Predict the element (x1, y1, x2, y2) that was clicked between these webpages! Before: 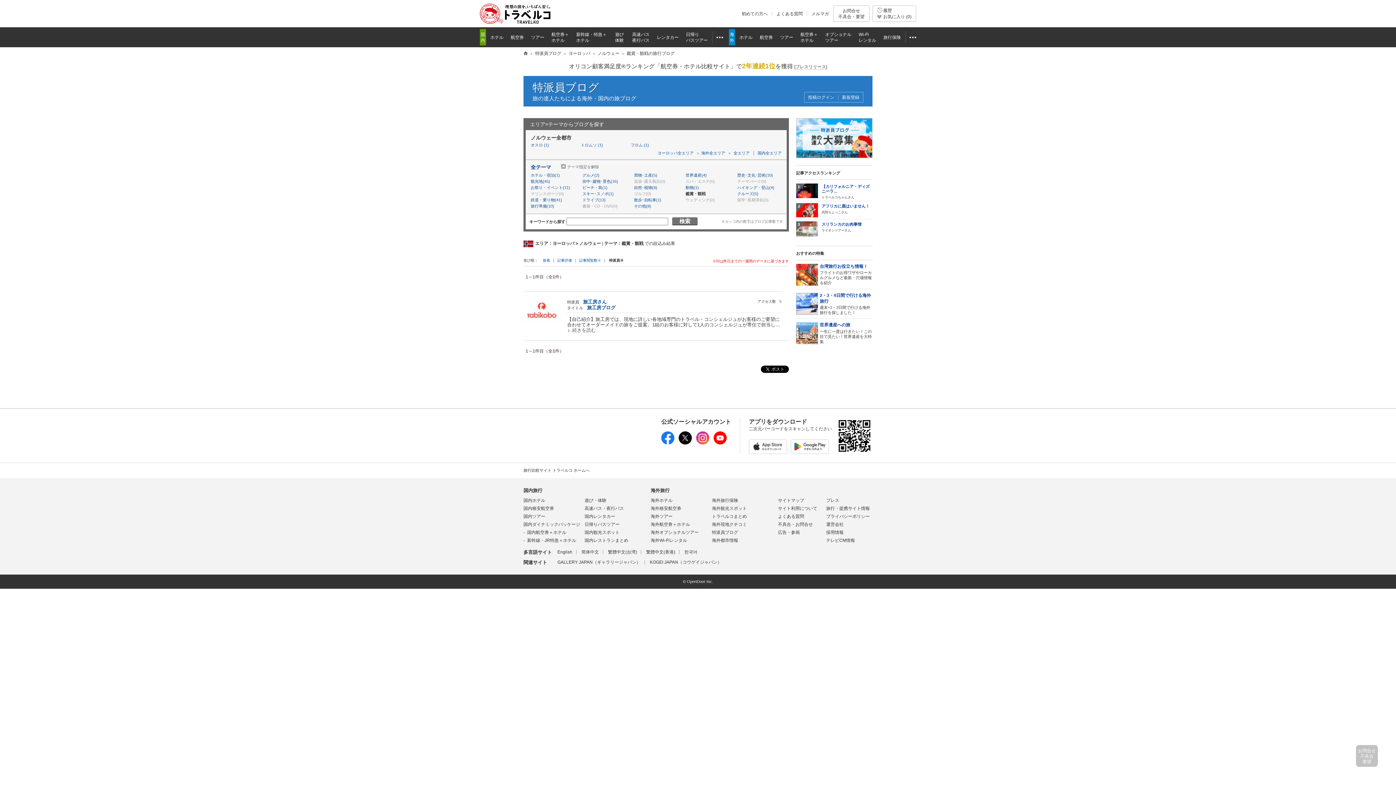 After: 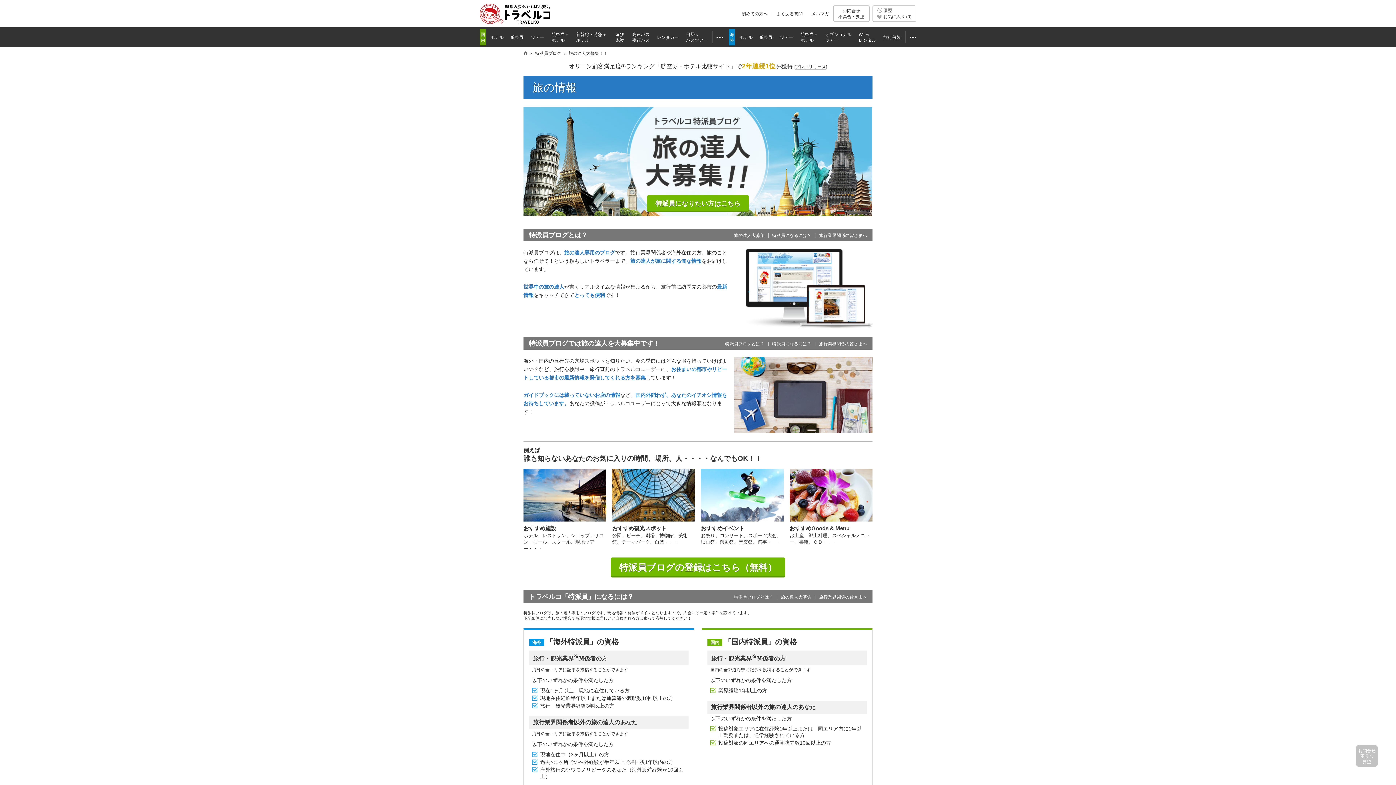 Action: bbox: (796, 154, 872, 158)